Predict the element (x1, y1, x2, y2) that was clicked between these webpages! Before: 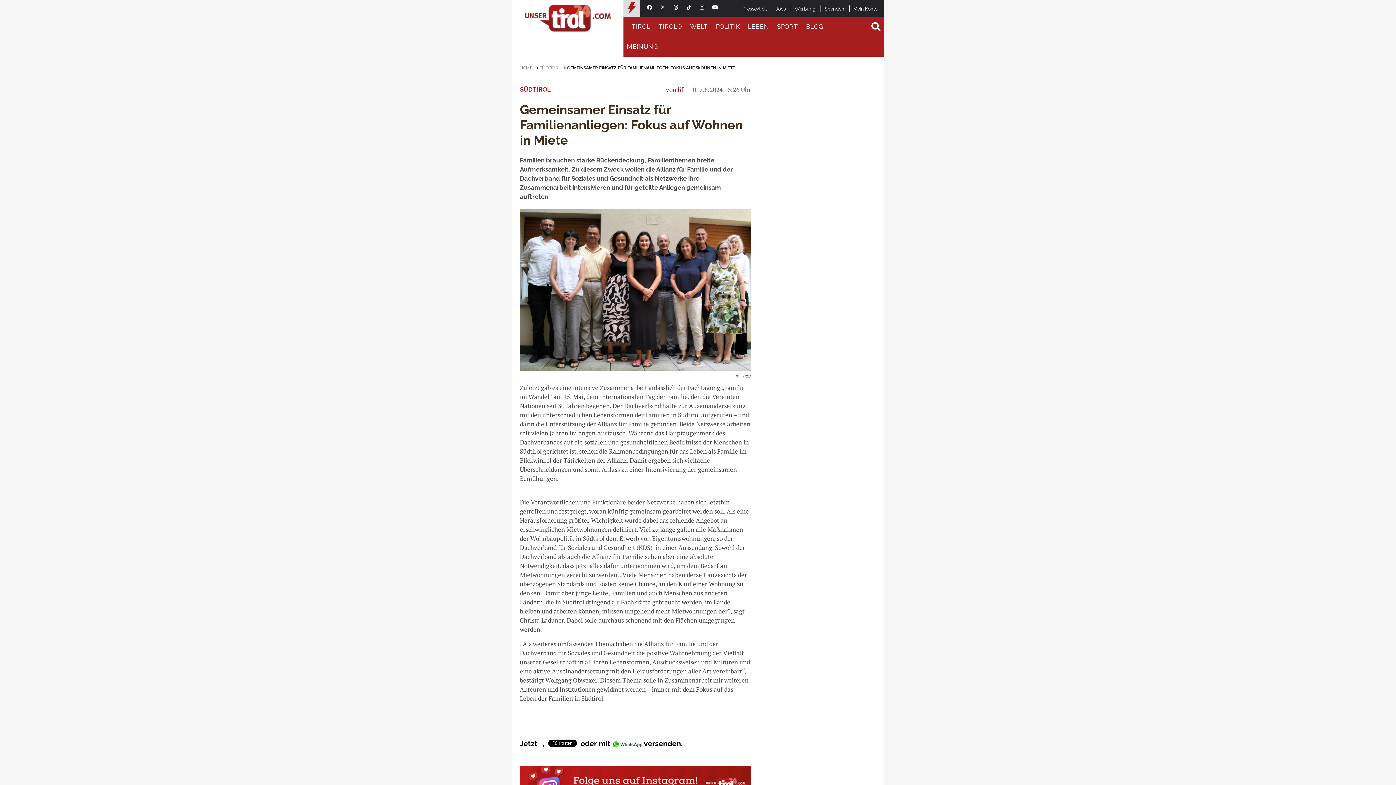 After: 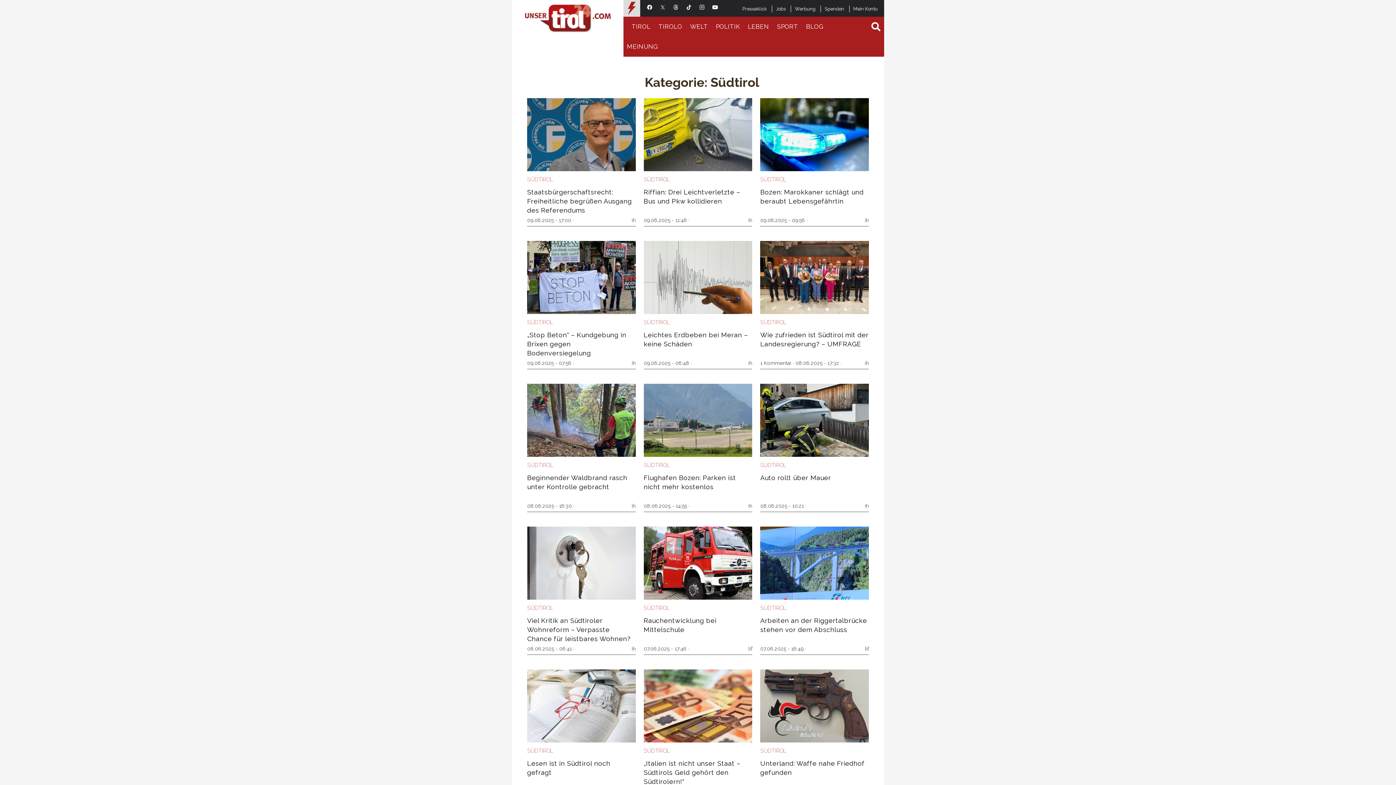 Action: label: SÜDTIROL bbox: (520, 85, 550, 93)